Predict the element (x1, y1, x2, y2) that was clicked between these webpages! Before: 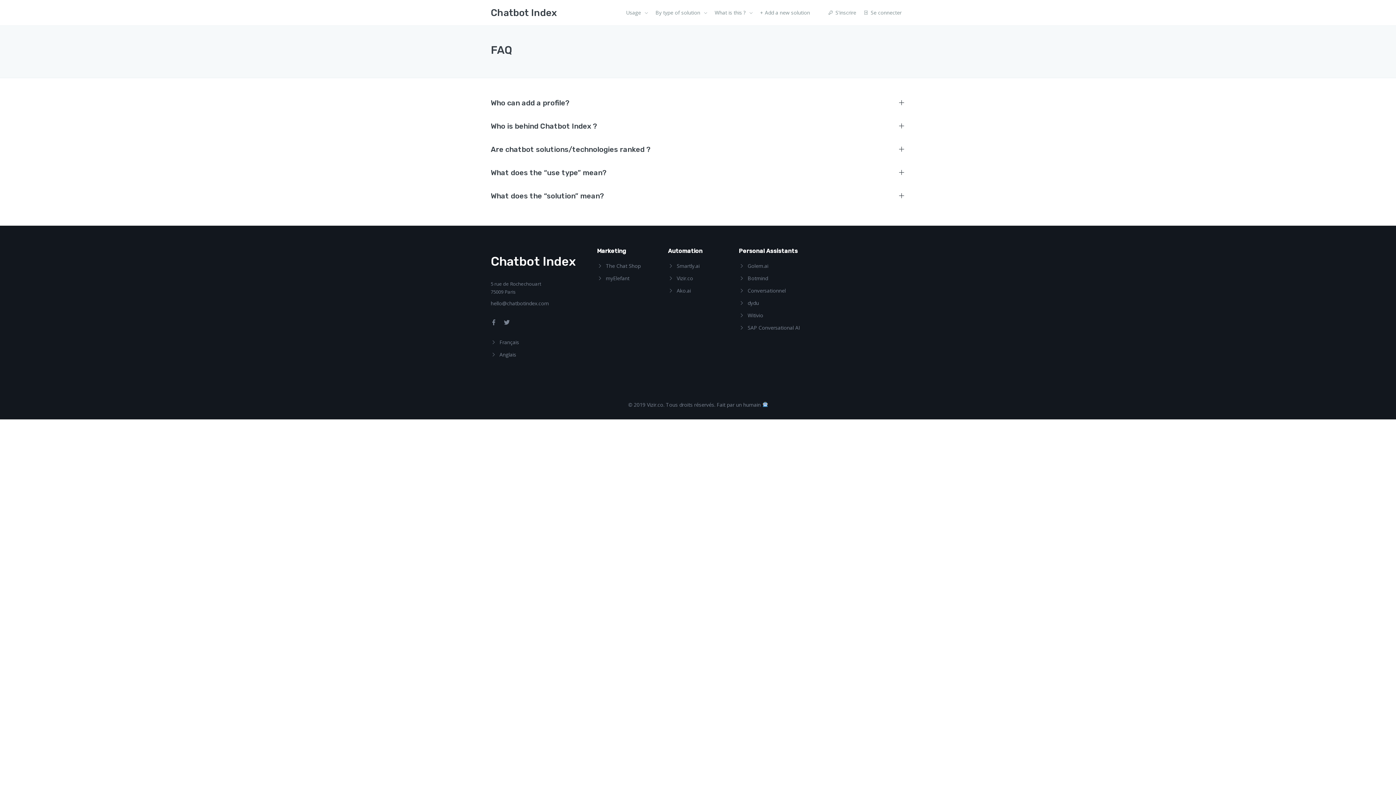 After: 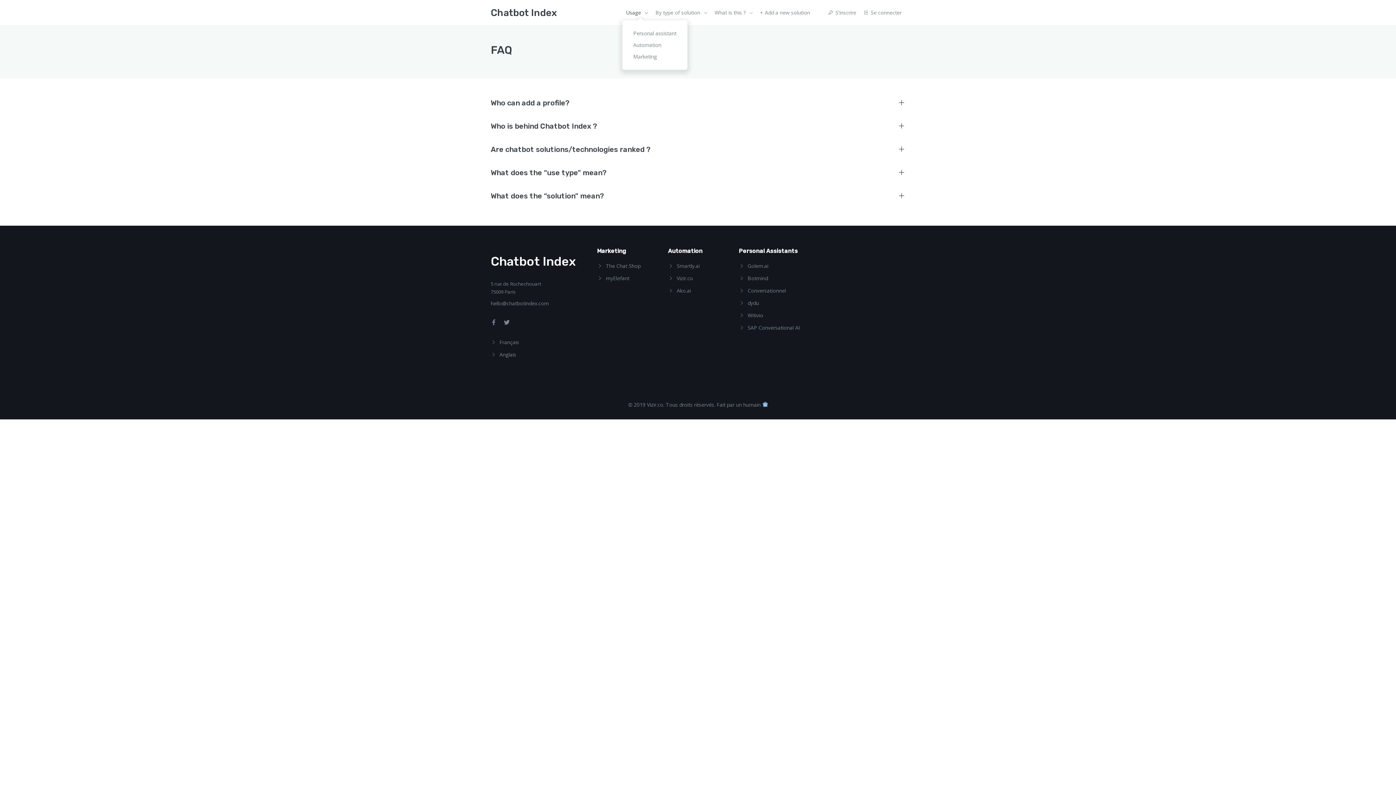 Action: label: Usage bbox: (622, 5, 652, 20)